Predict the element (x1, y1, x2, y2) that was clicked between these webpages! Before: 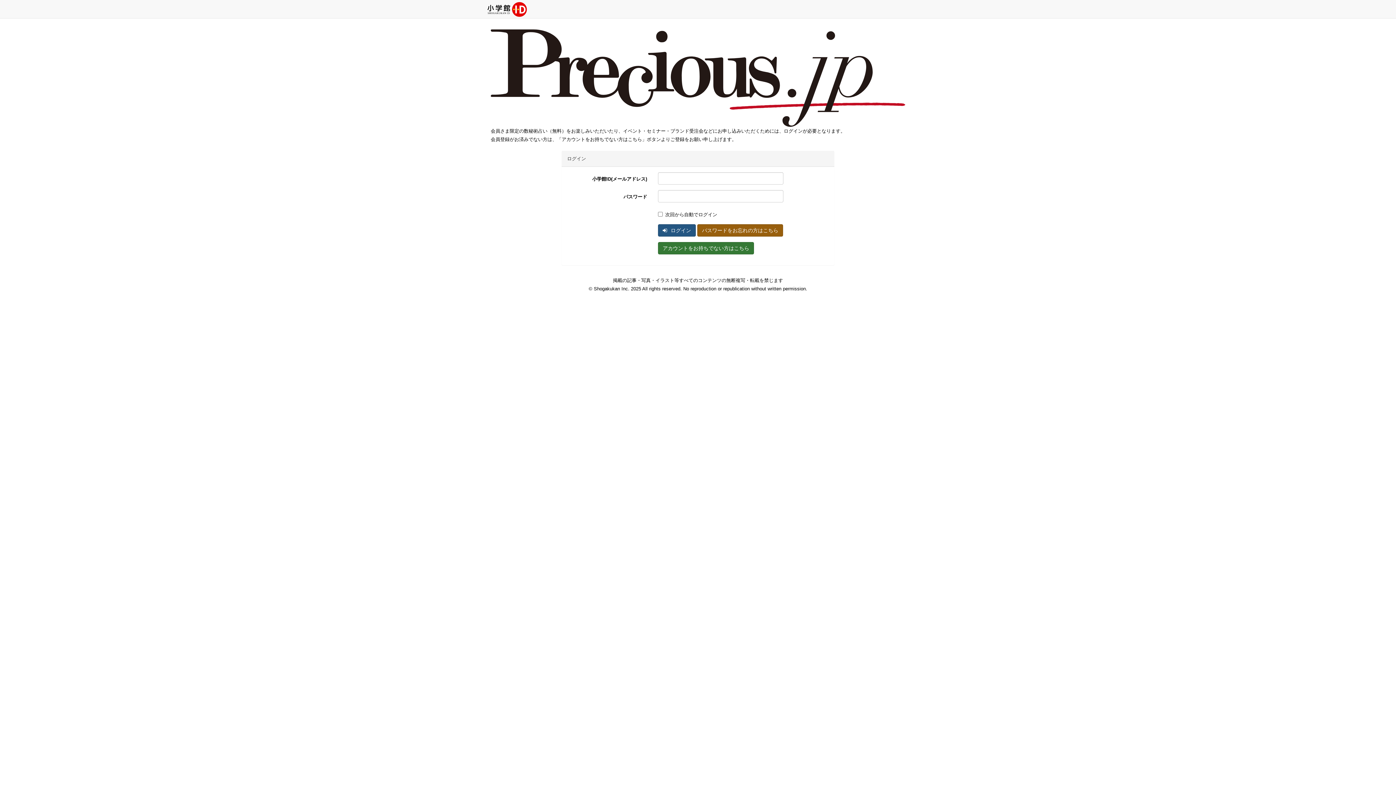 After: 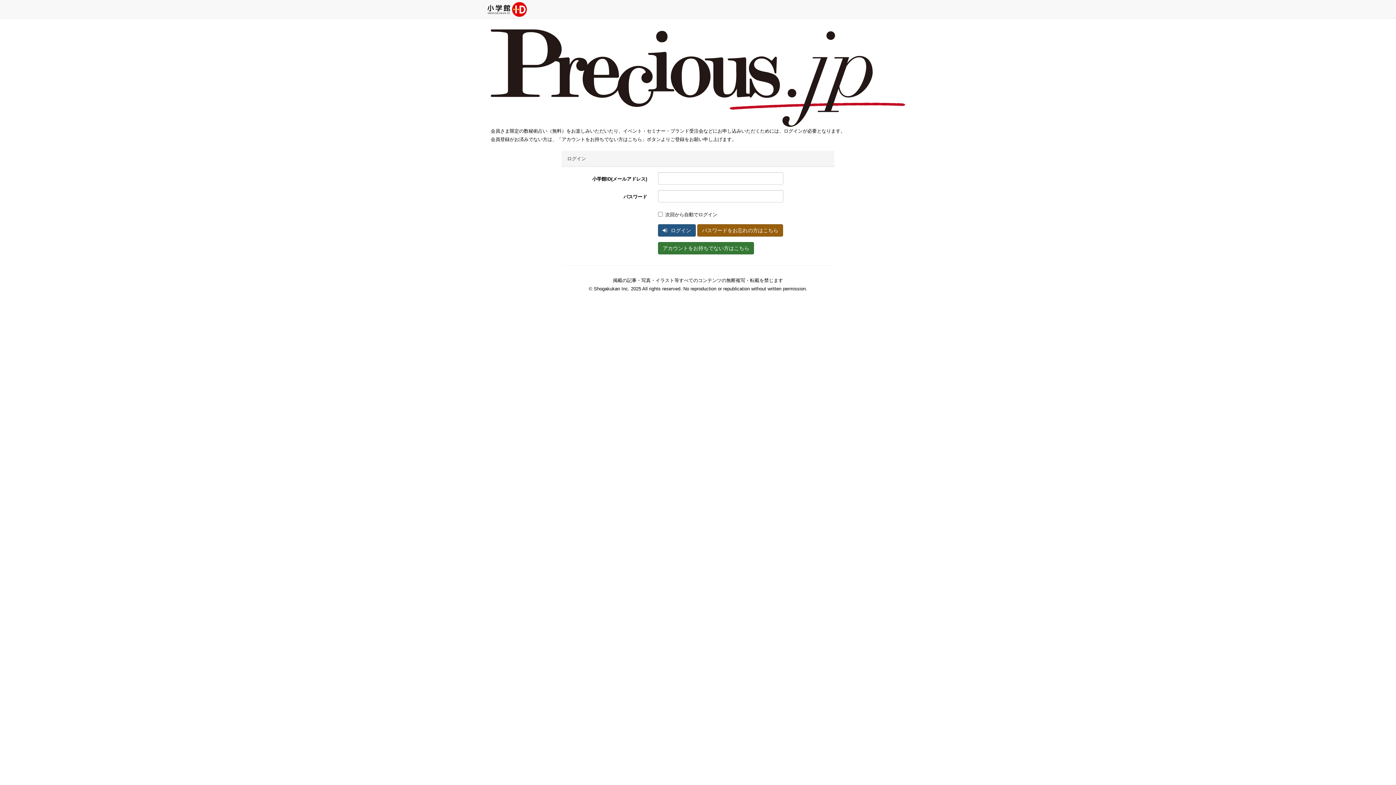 Action: bbox: (490, 75, 905, 80)